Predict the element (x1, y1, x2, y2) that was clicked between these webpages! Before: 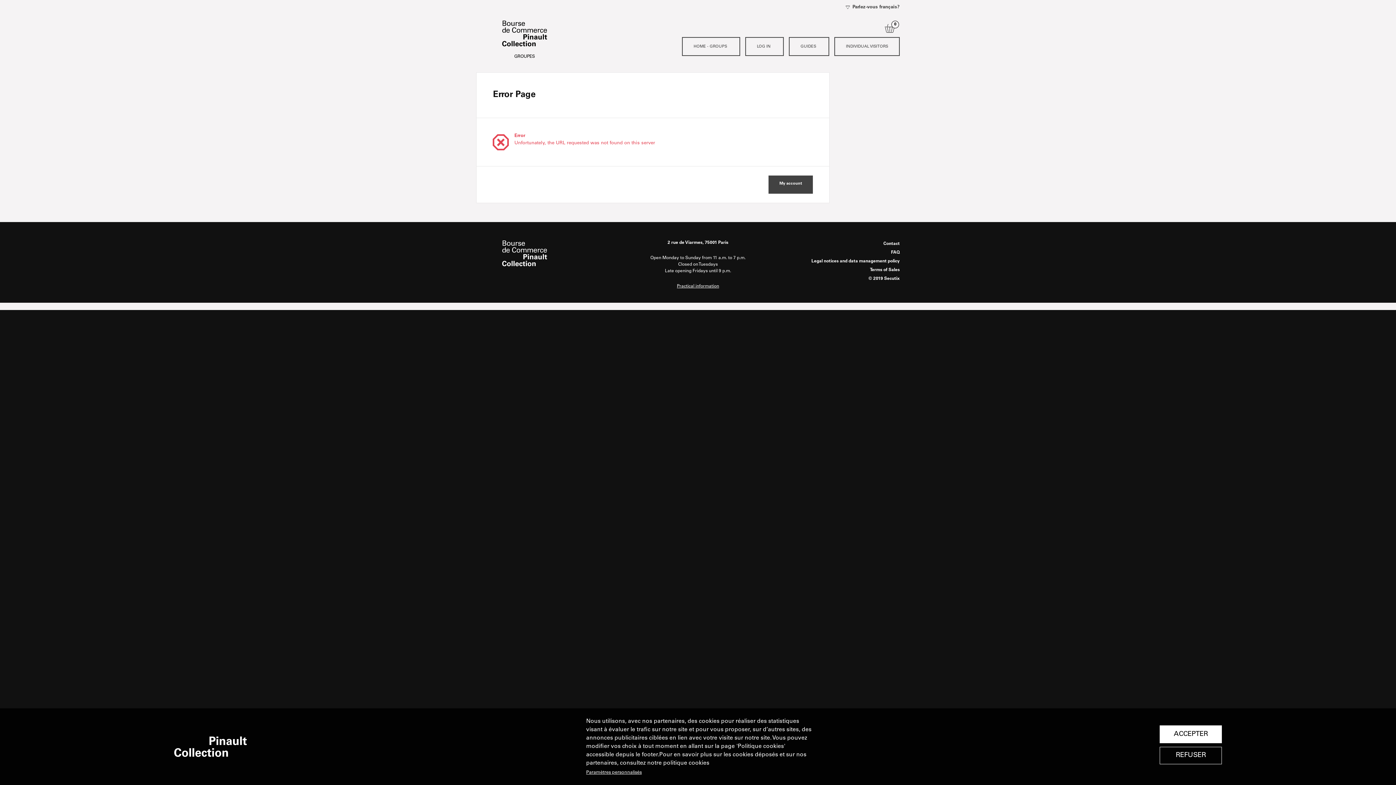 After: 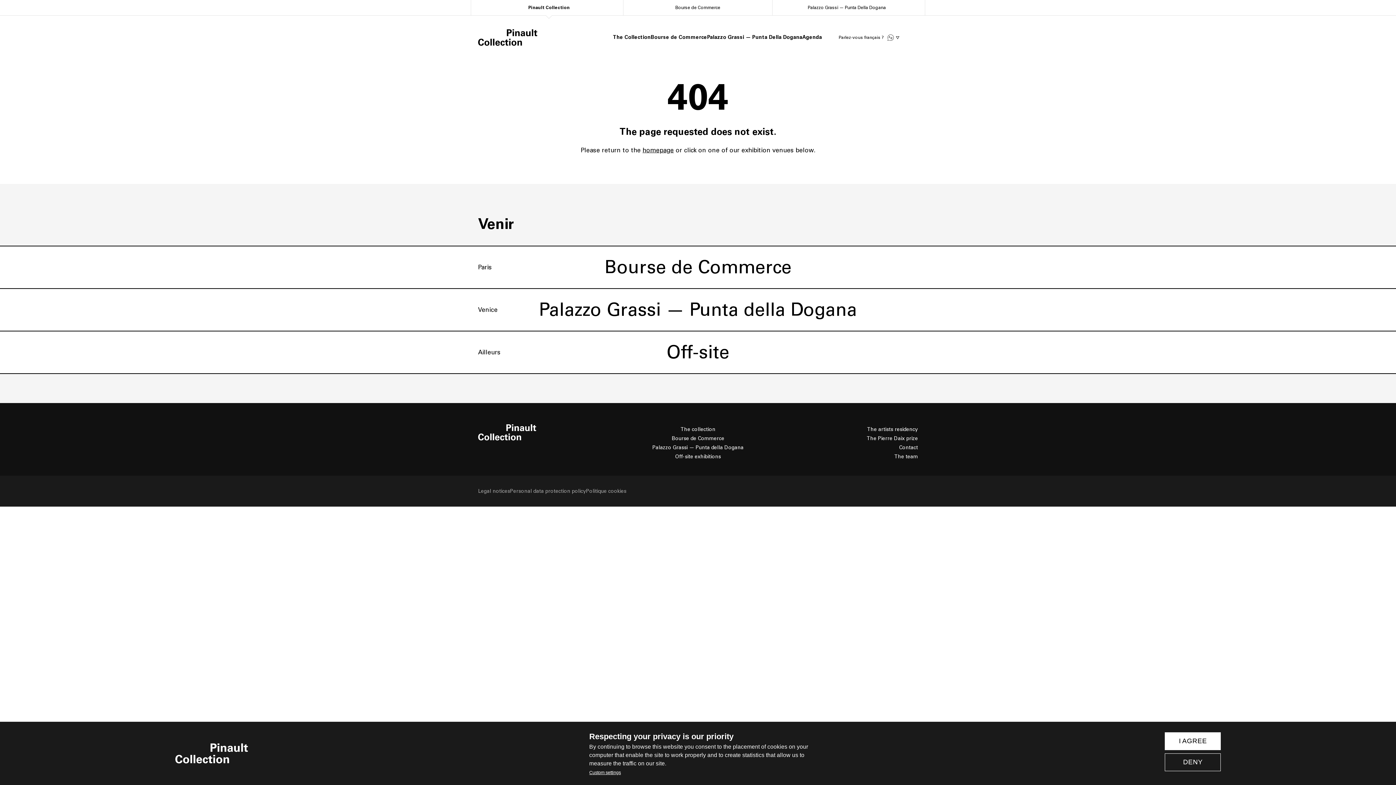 Action: label: politique cookies bbox: (663, 761, 709, 766)